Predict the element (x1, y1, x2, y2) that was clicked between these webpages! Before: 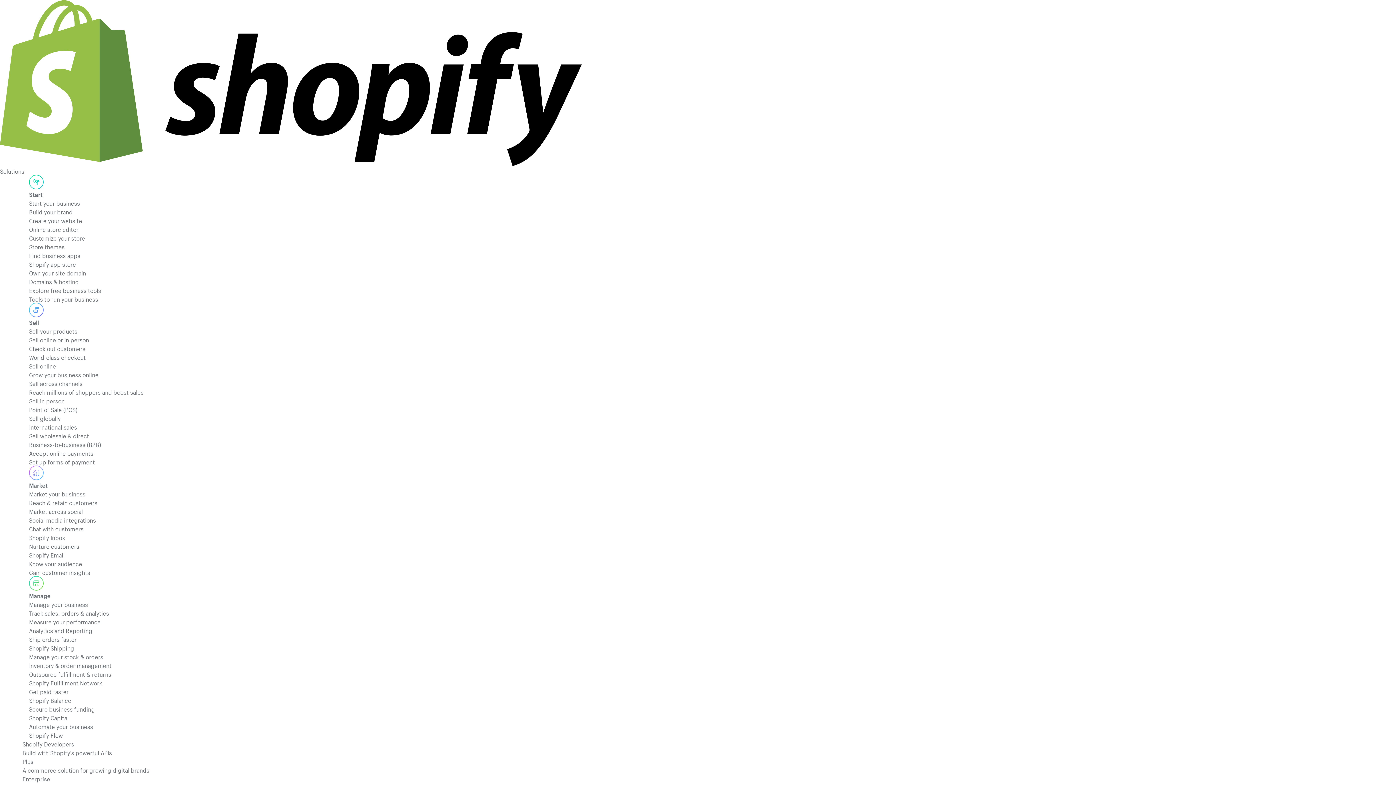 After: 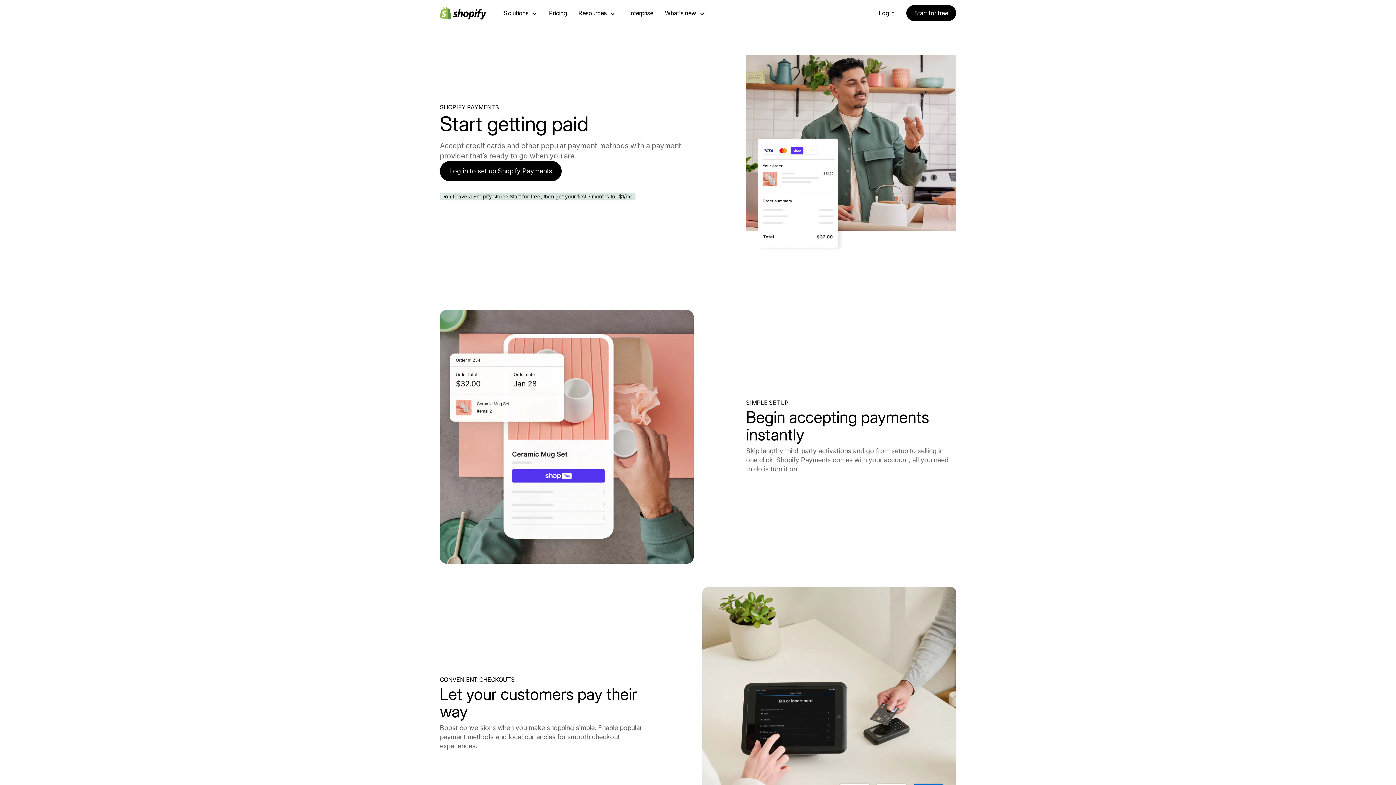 Action: bbox: (29, 448, 552, 465) label: Accept online payments
Set up forms of payment